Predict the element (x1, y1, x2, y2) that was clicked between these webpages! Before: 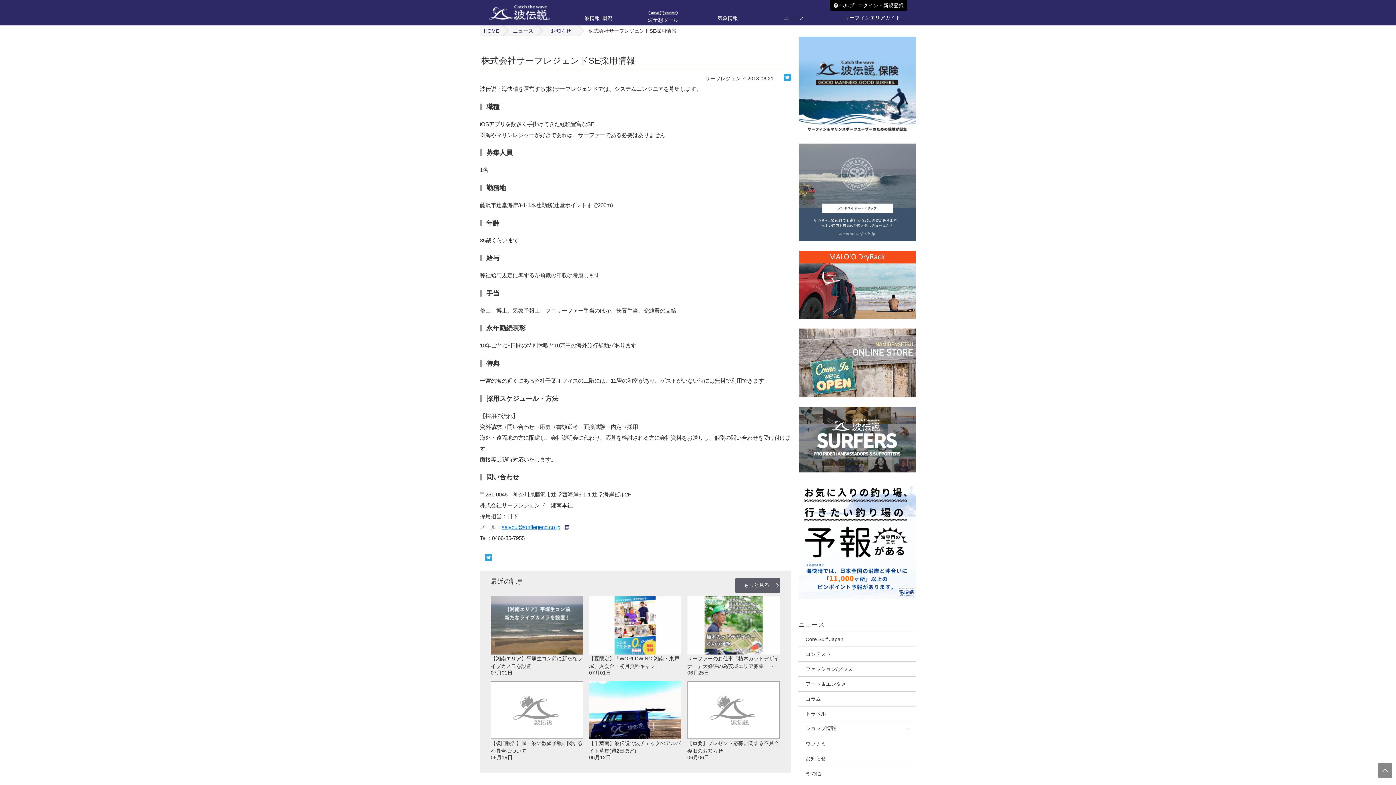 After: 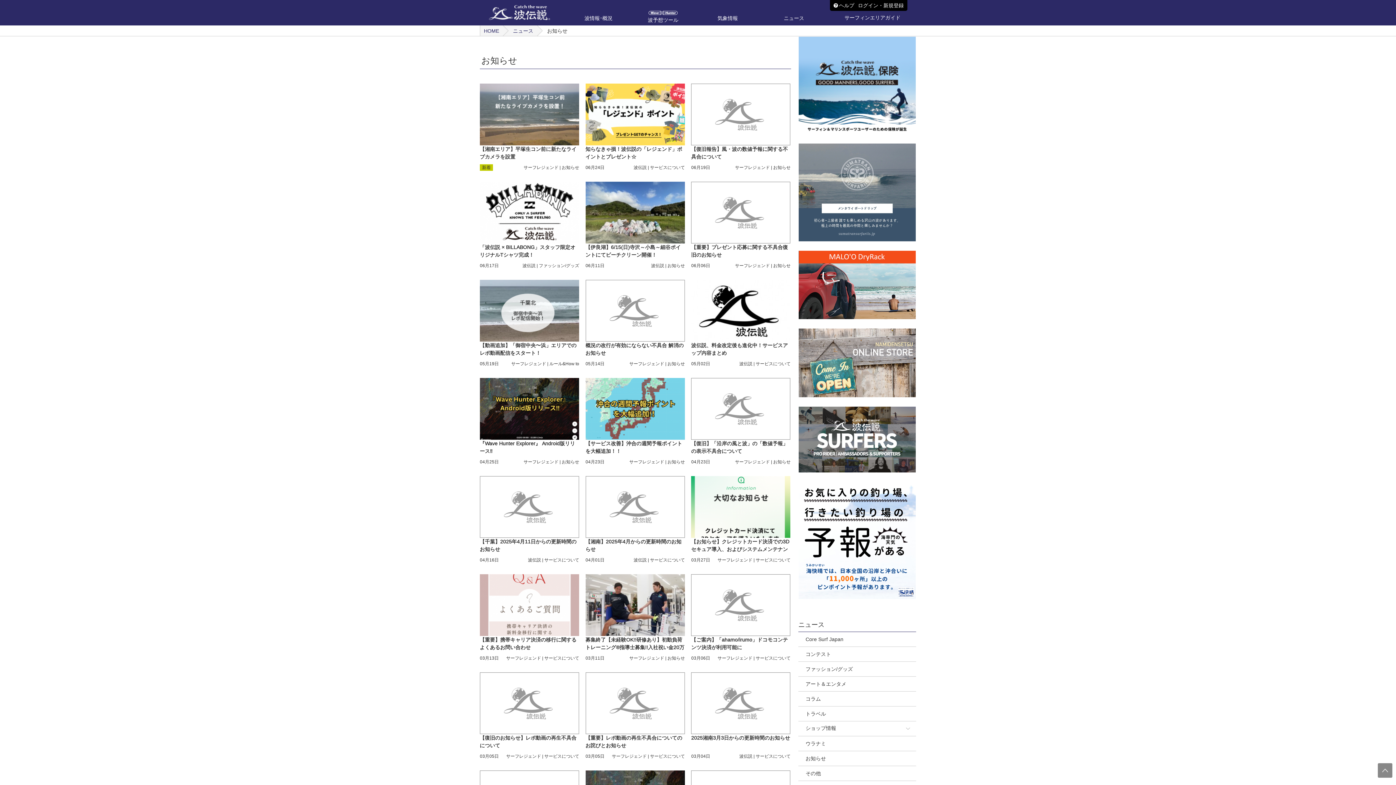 Action: label: お知らせ bbox: (550, 28, 571, 33)